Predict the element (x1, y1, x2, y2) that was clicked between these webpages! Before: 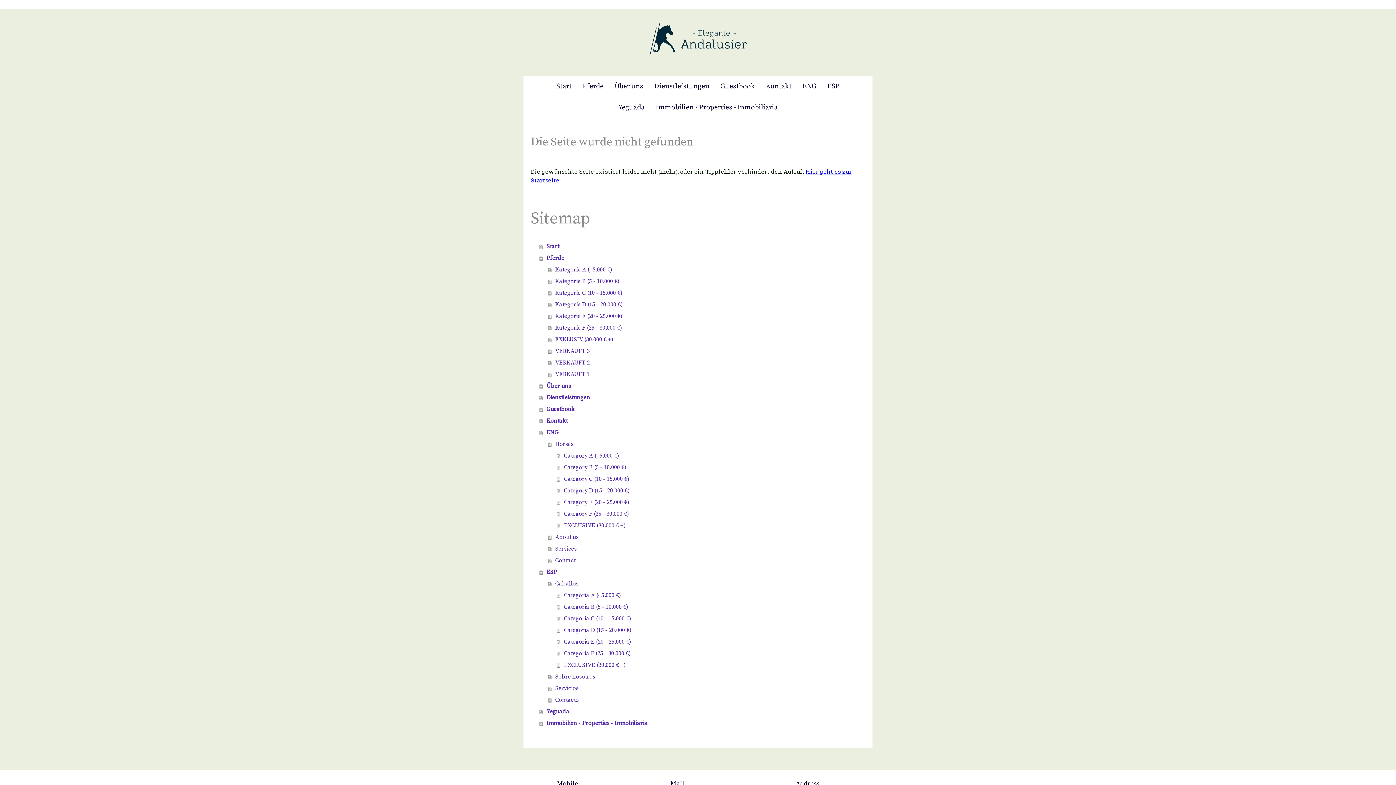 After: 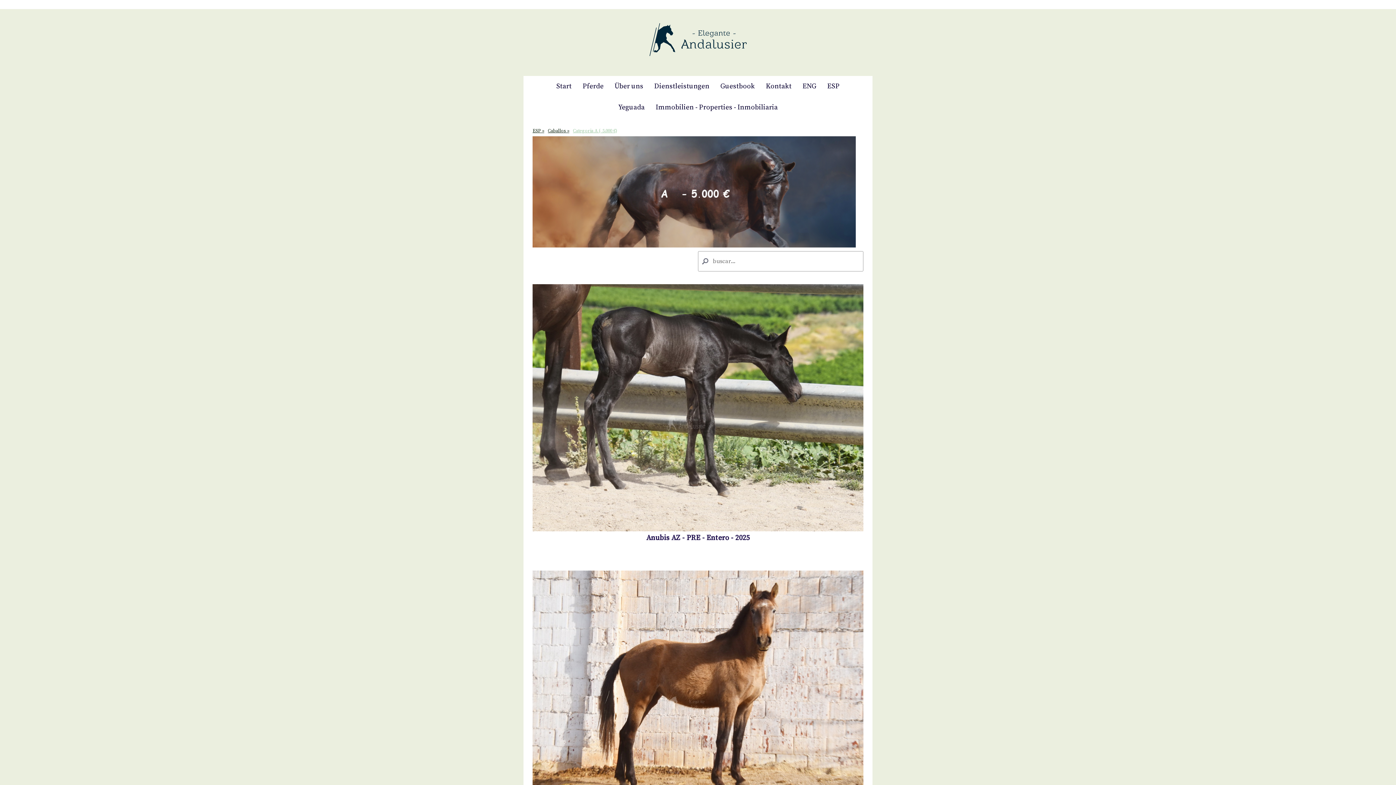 Action: bbox: (557, 589, 865, 601) label: Categoria A (- 5.000 €)